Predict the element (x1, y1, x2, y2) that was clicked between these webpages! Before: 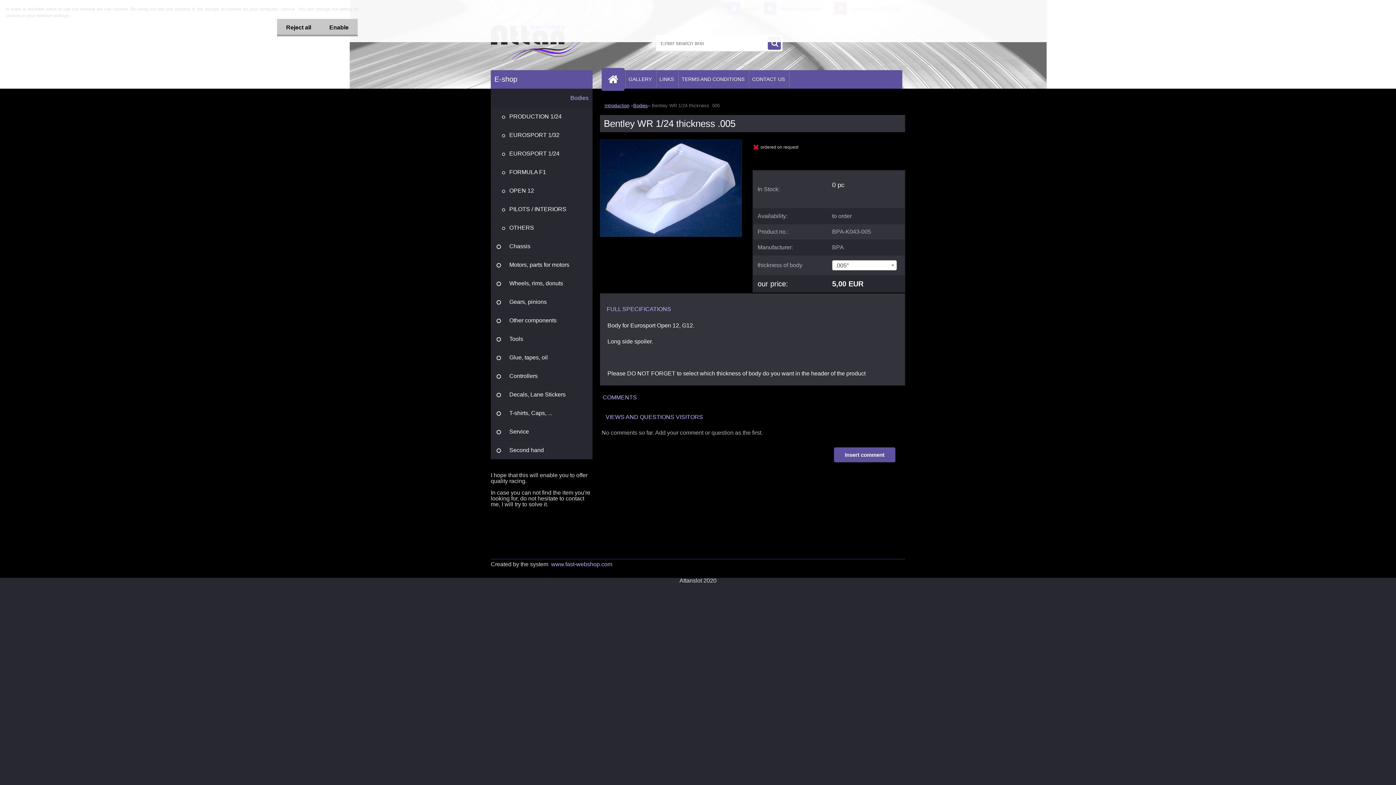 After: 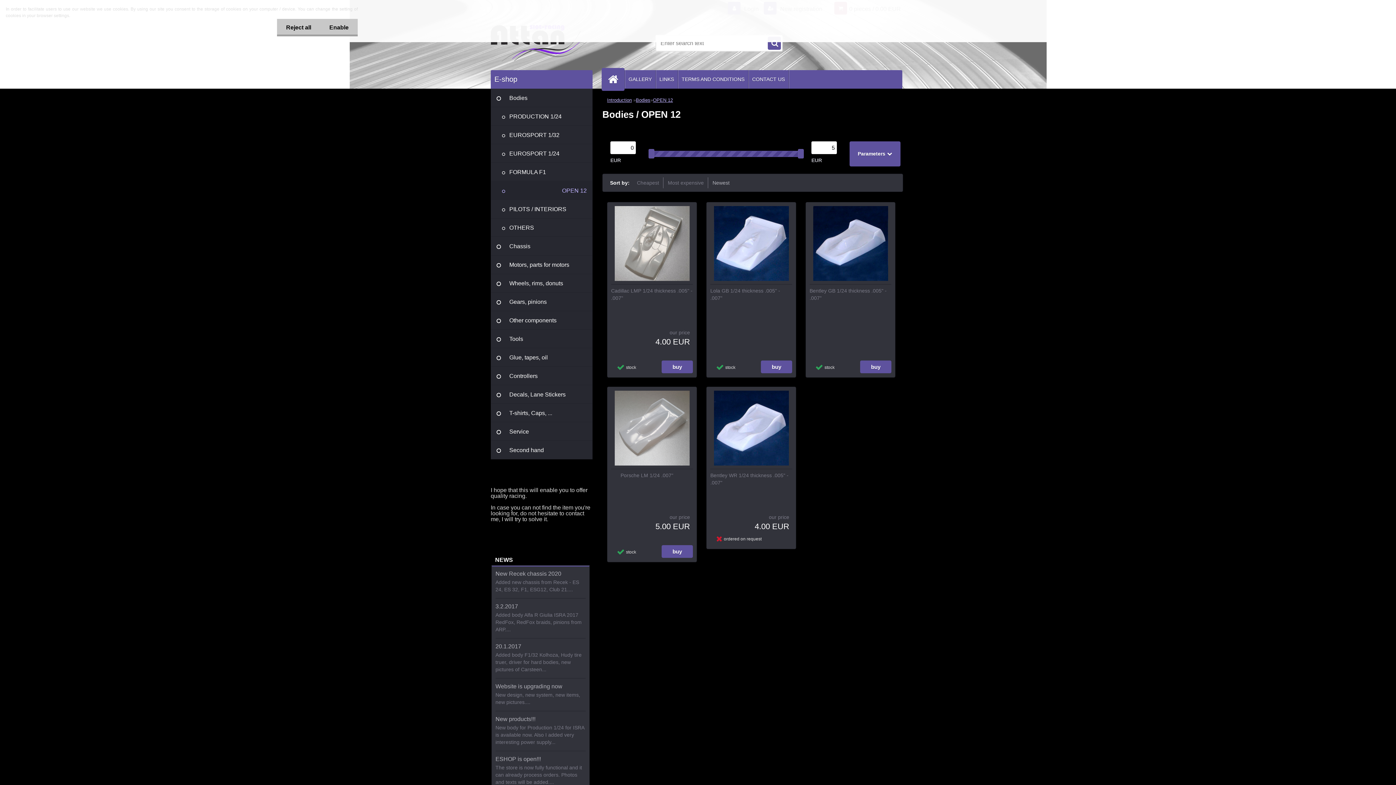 Action: bbox: (490, 181, 592, 200) label: OPEN 12